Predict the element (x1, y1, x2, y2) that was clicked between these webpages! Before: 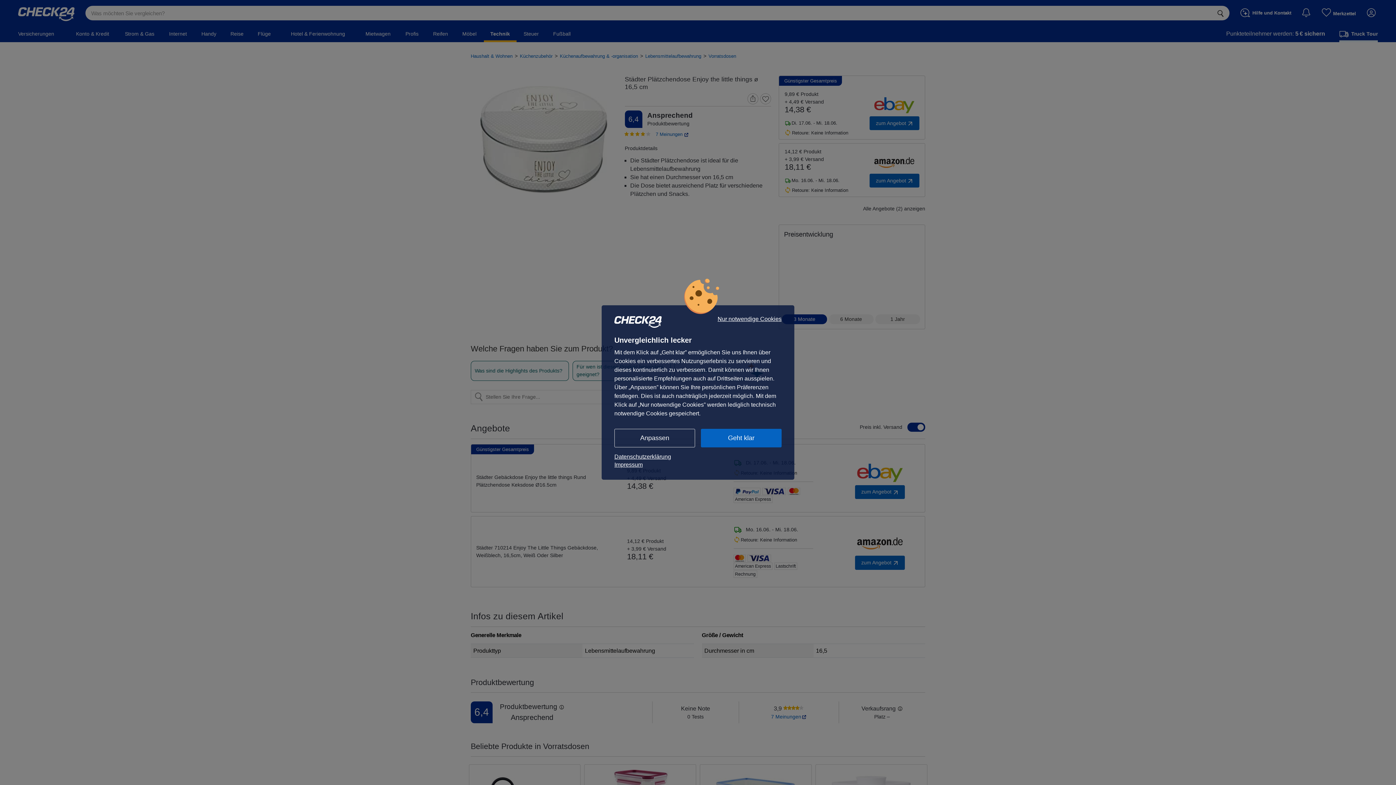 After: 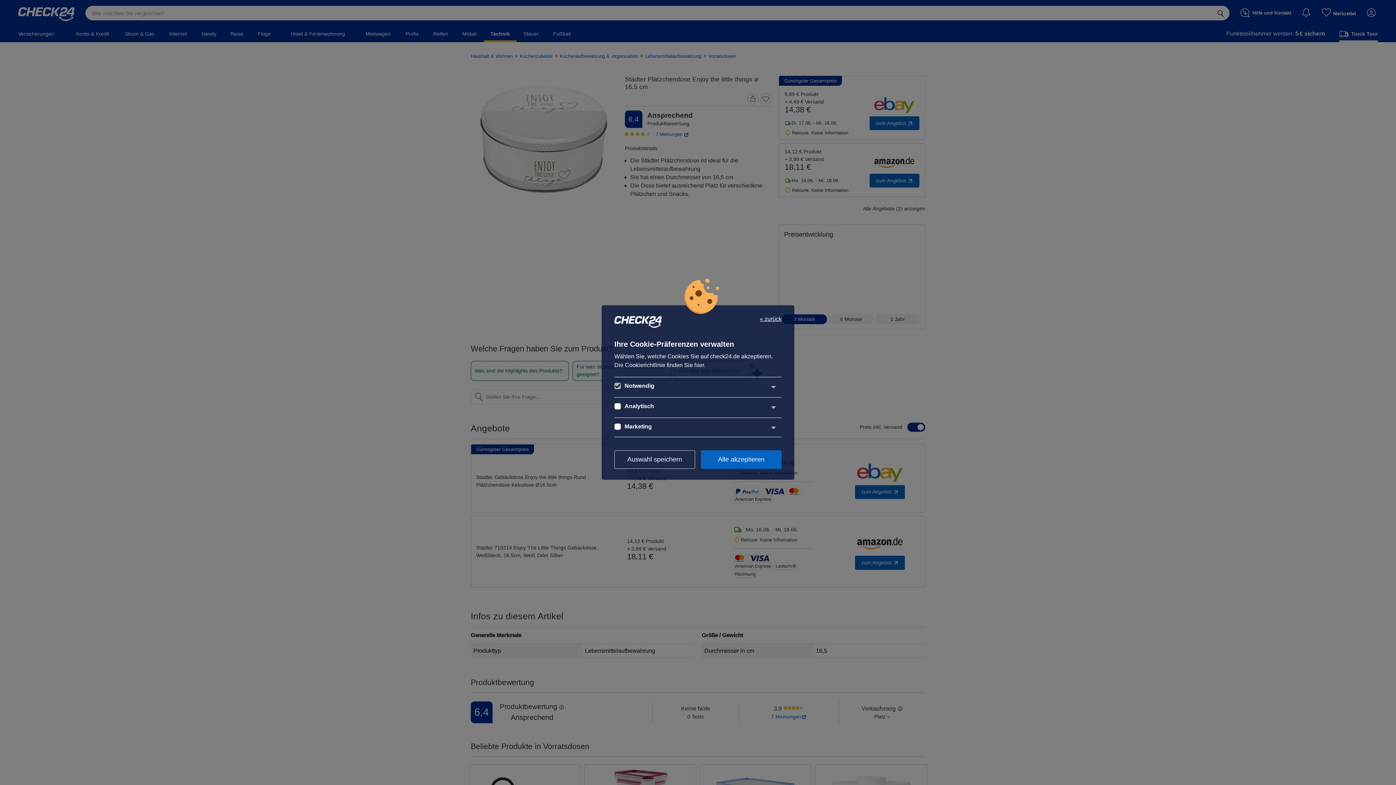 Action: bbox: (614, 429, 695, 447) label: Anpassen